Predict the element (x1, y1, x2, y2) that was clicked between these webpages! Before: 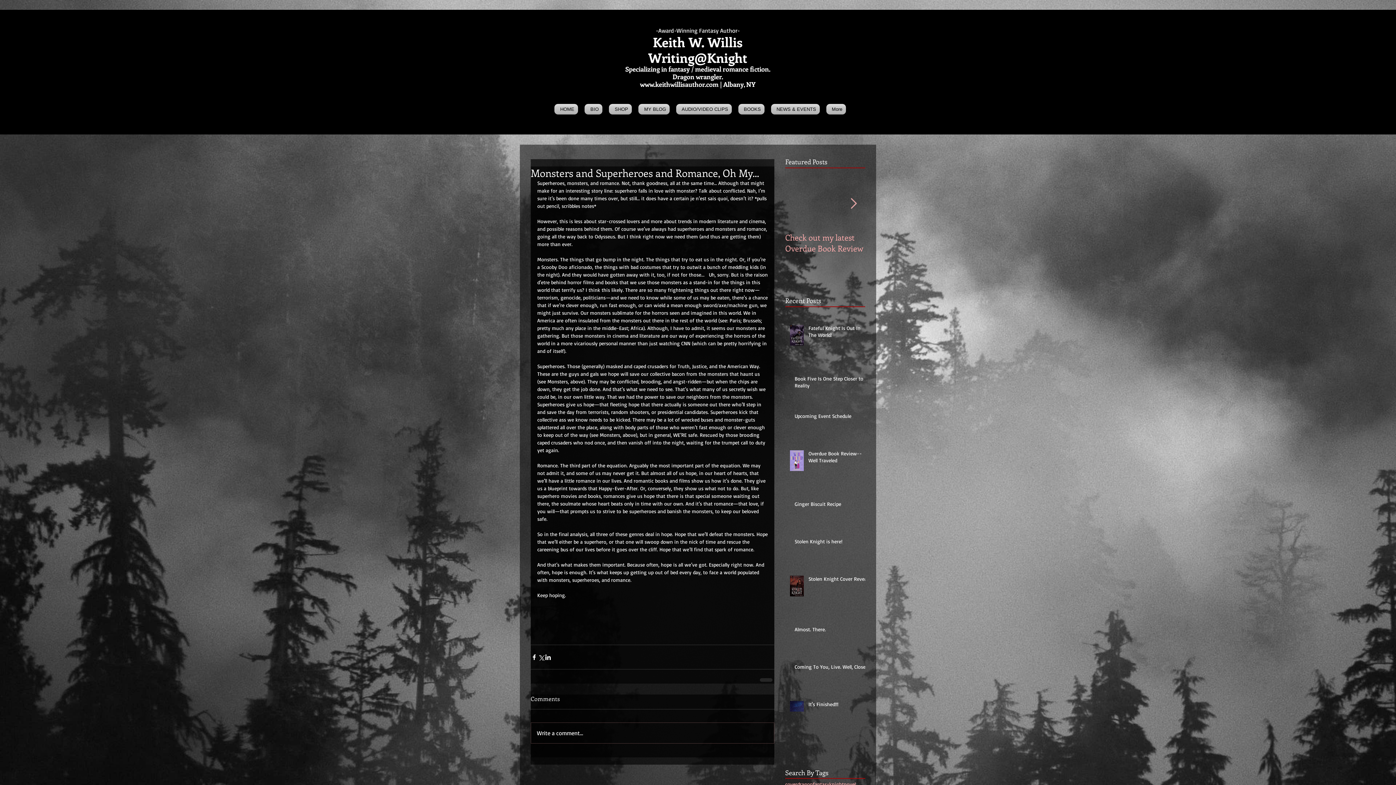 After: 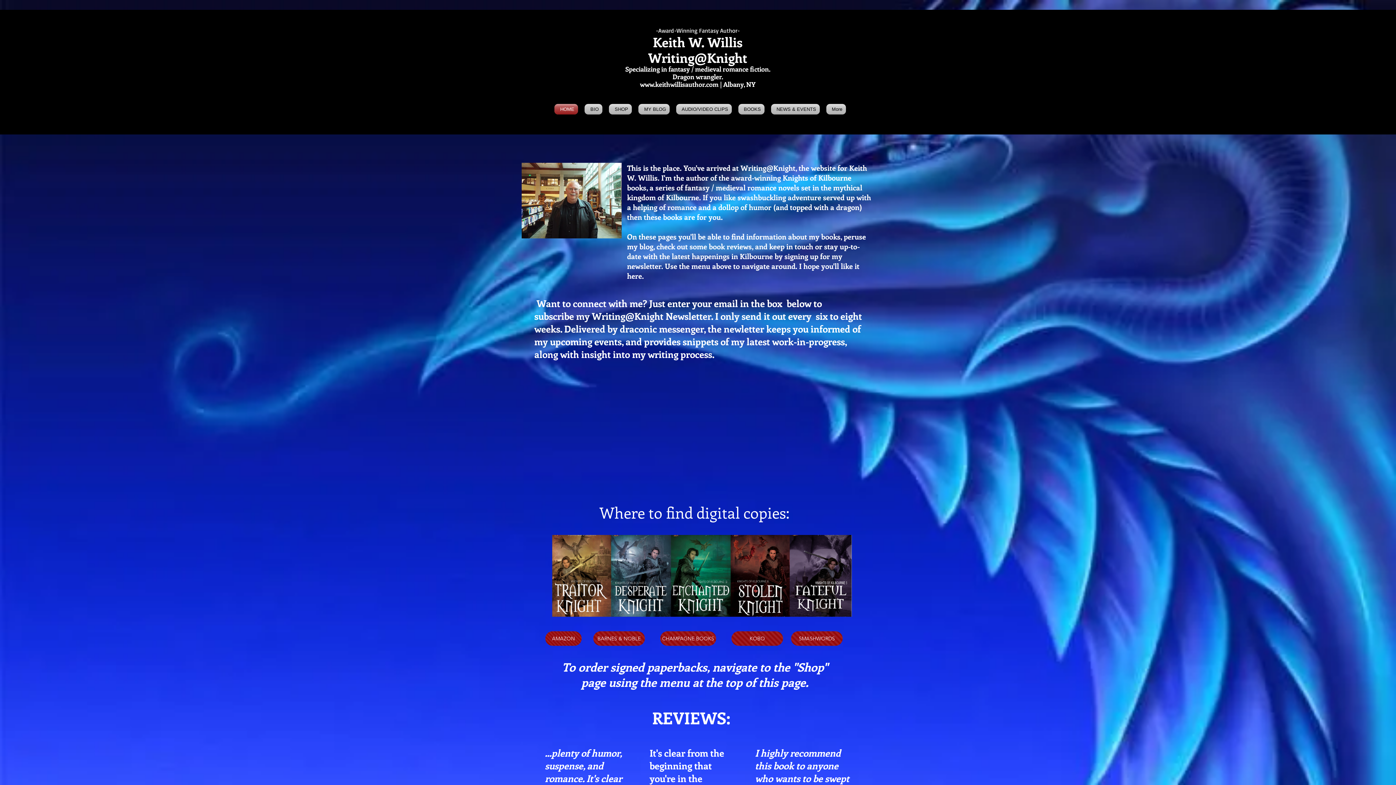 Action: label: HOME bbox: (554, 104, 581, 114)